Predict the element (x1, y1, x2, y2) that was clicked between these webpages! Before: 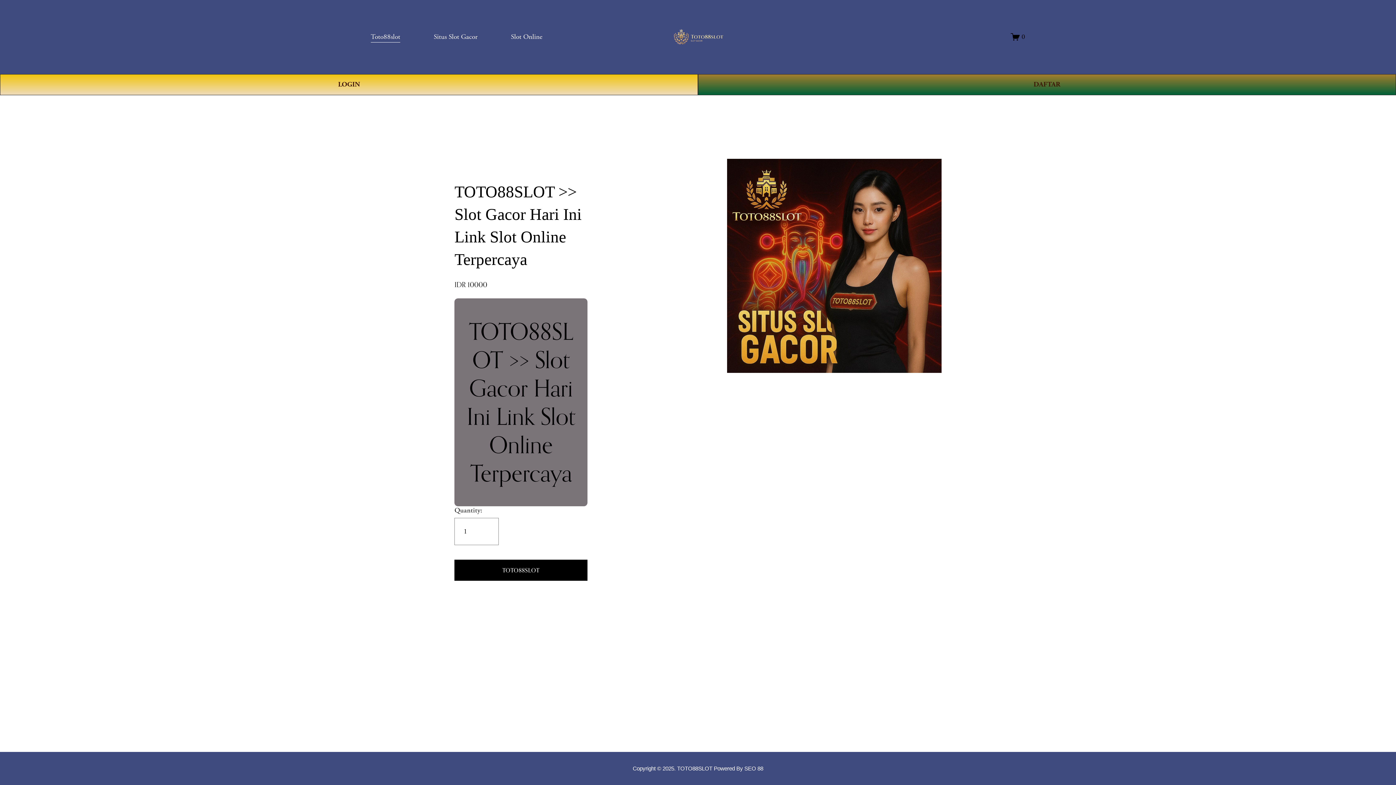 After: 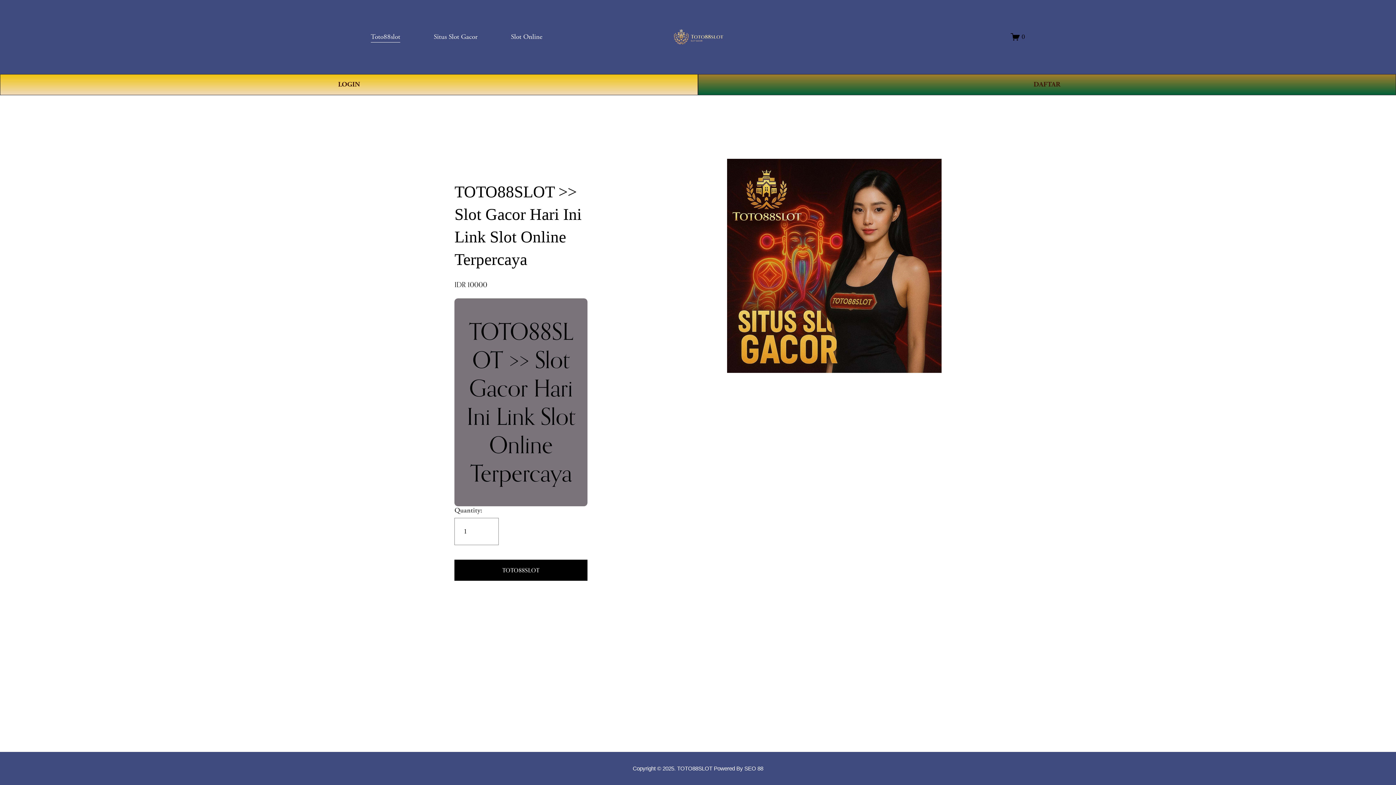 Action: label: TOTO88SLOT bbox: (454, 566, 587, 575)